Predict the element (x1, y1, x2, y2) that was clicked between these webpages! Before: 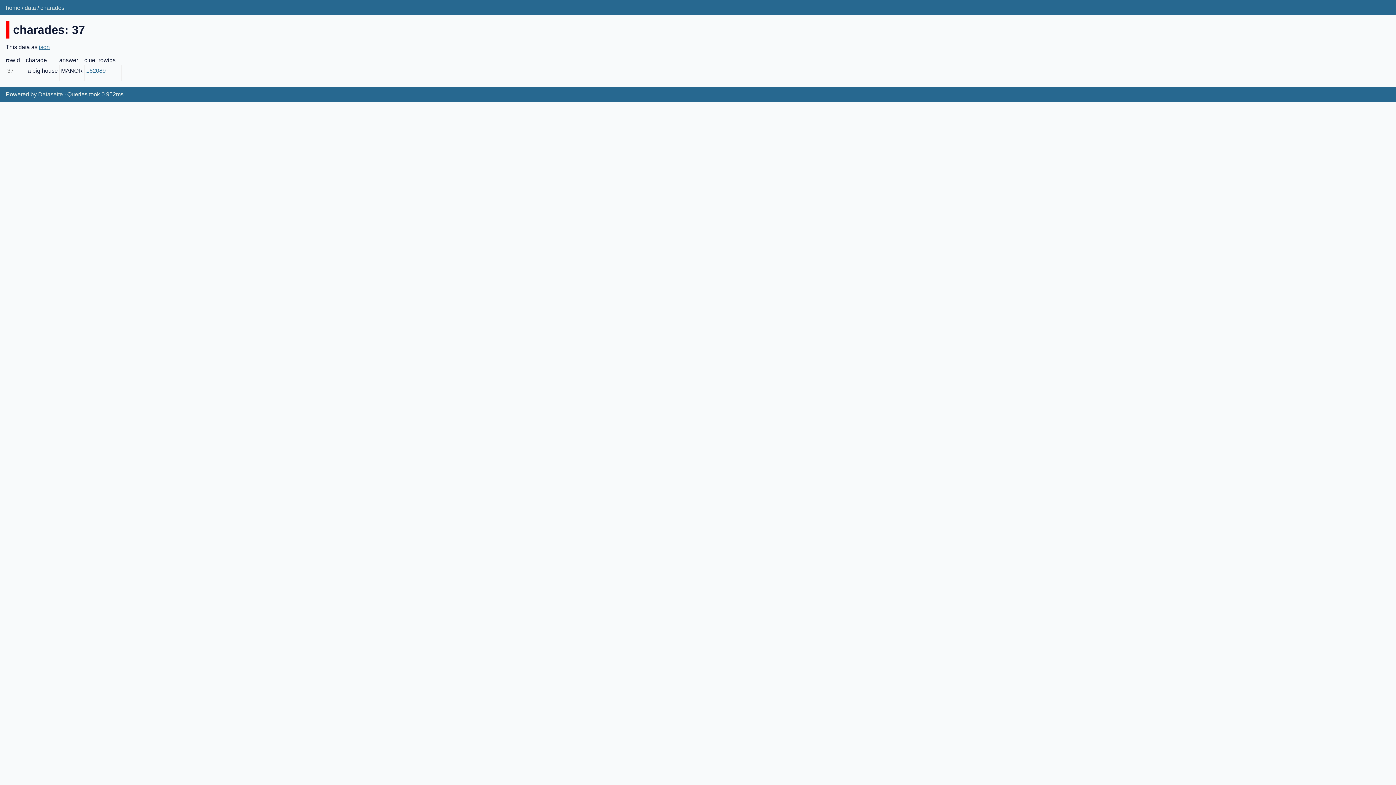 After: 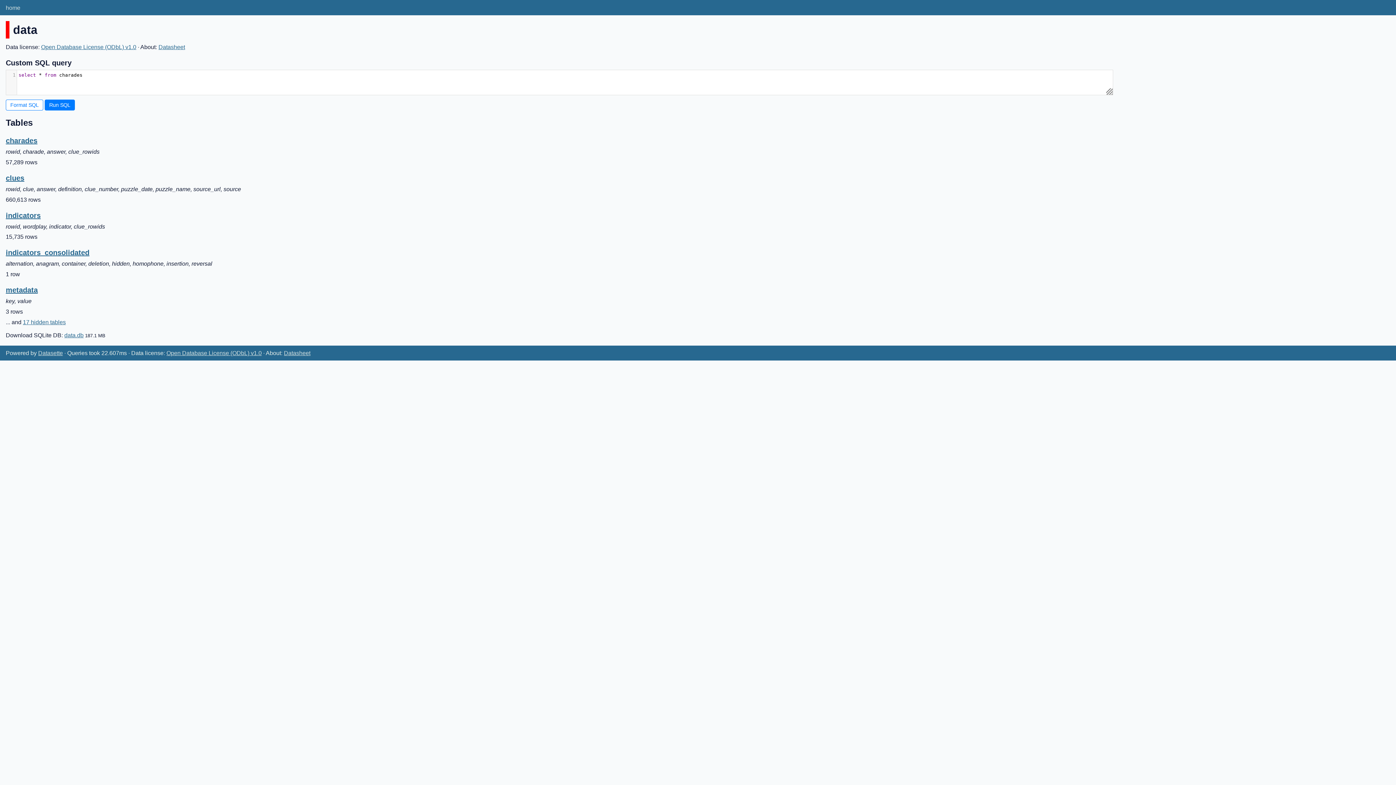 Action: bbox: (24, 4, 36, 10) label: data